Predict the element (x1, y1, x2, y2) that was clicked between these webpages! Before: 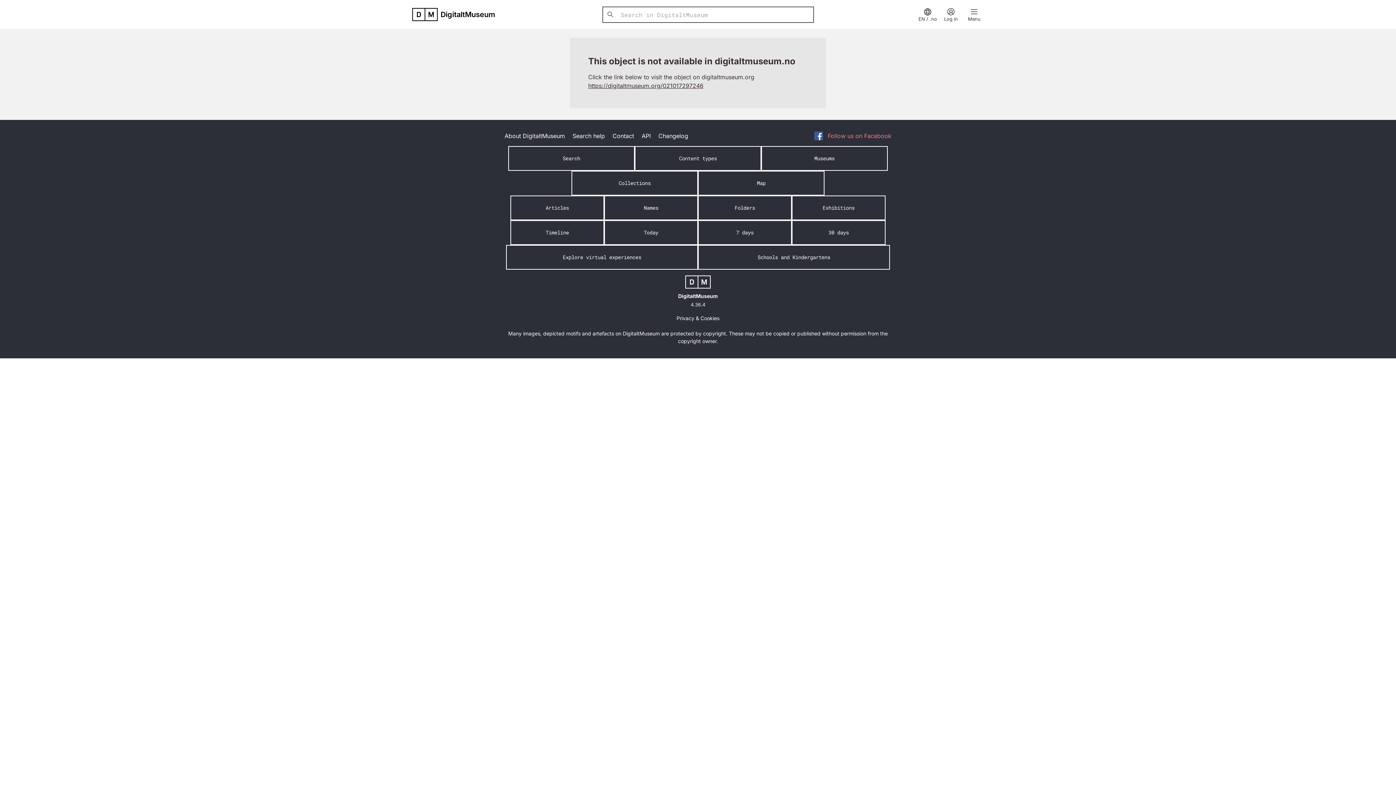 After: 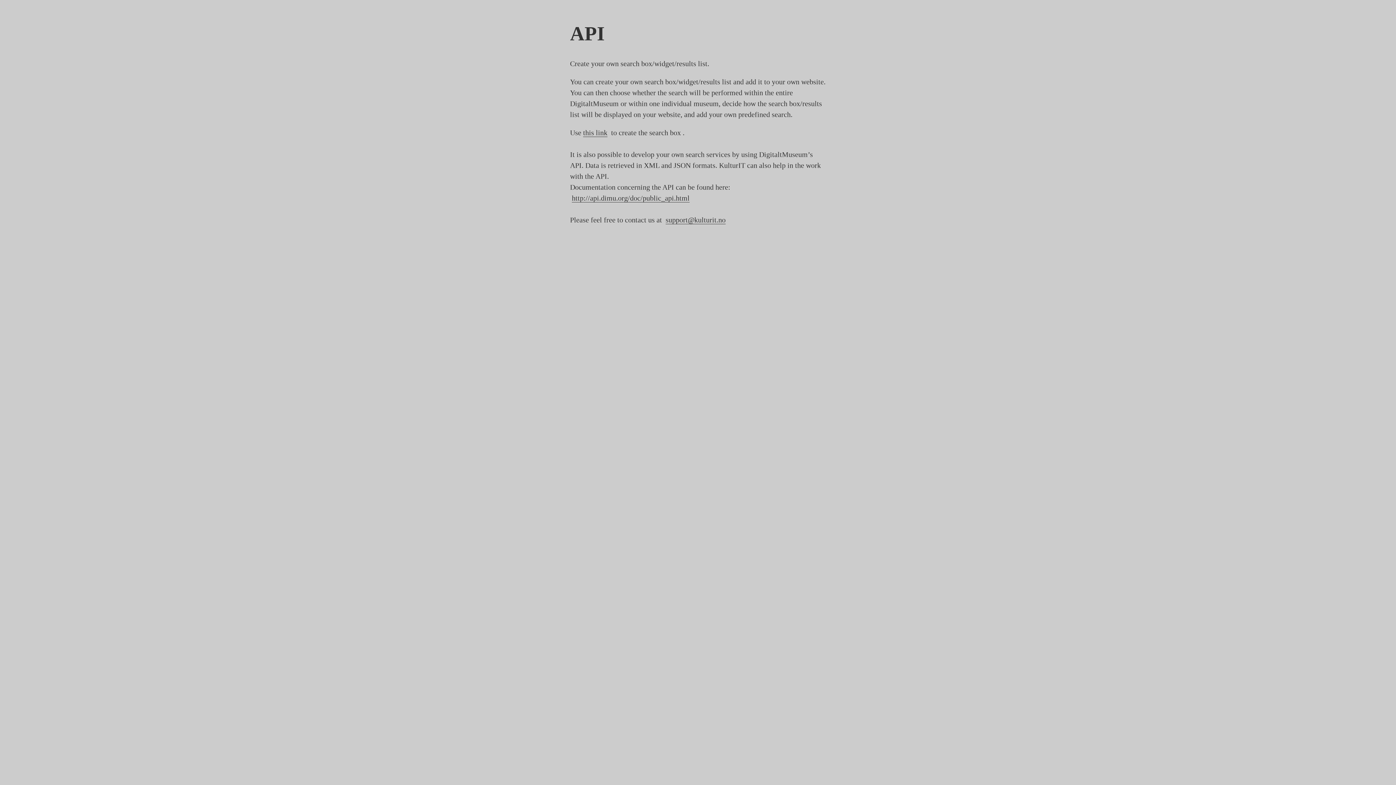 Action: bbox: (641, 132, 650, 139) label: API